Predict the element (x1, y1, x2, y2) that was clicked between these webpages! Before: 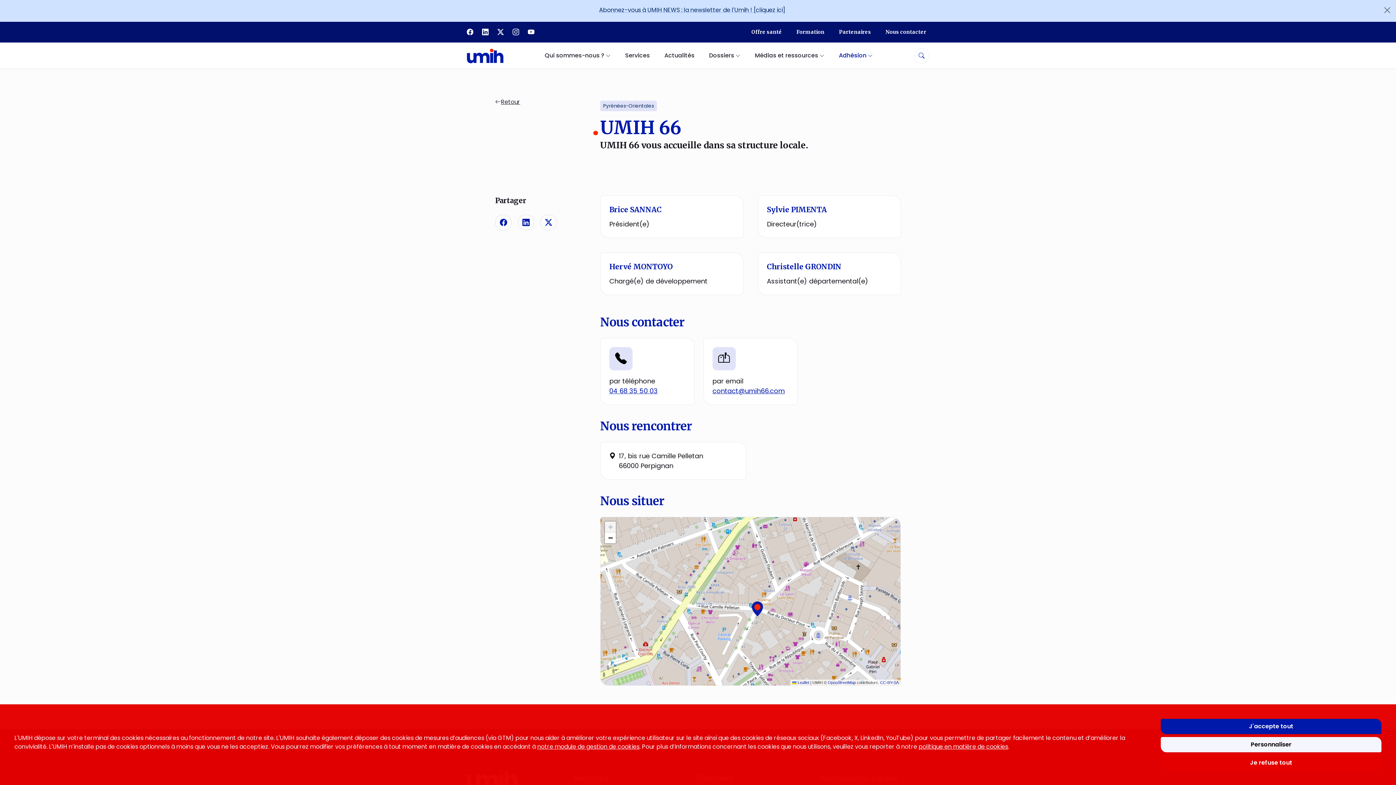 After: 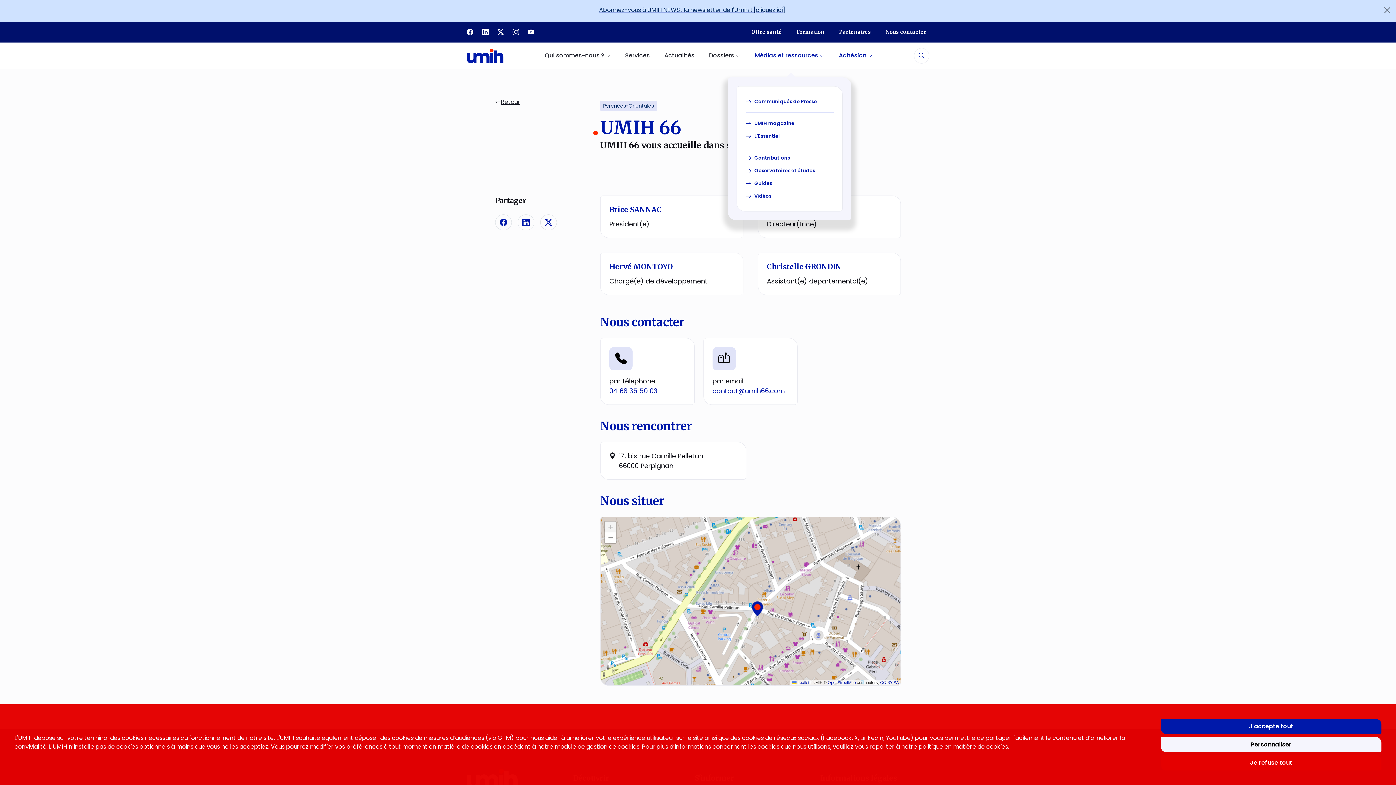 Action: bbox: (752, 42, 827, 68) label: Médias et ressources 